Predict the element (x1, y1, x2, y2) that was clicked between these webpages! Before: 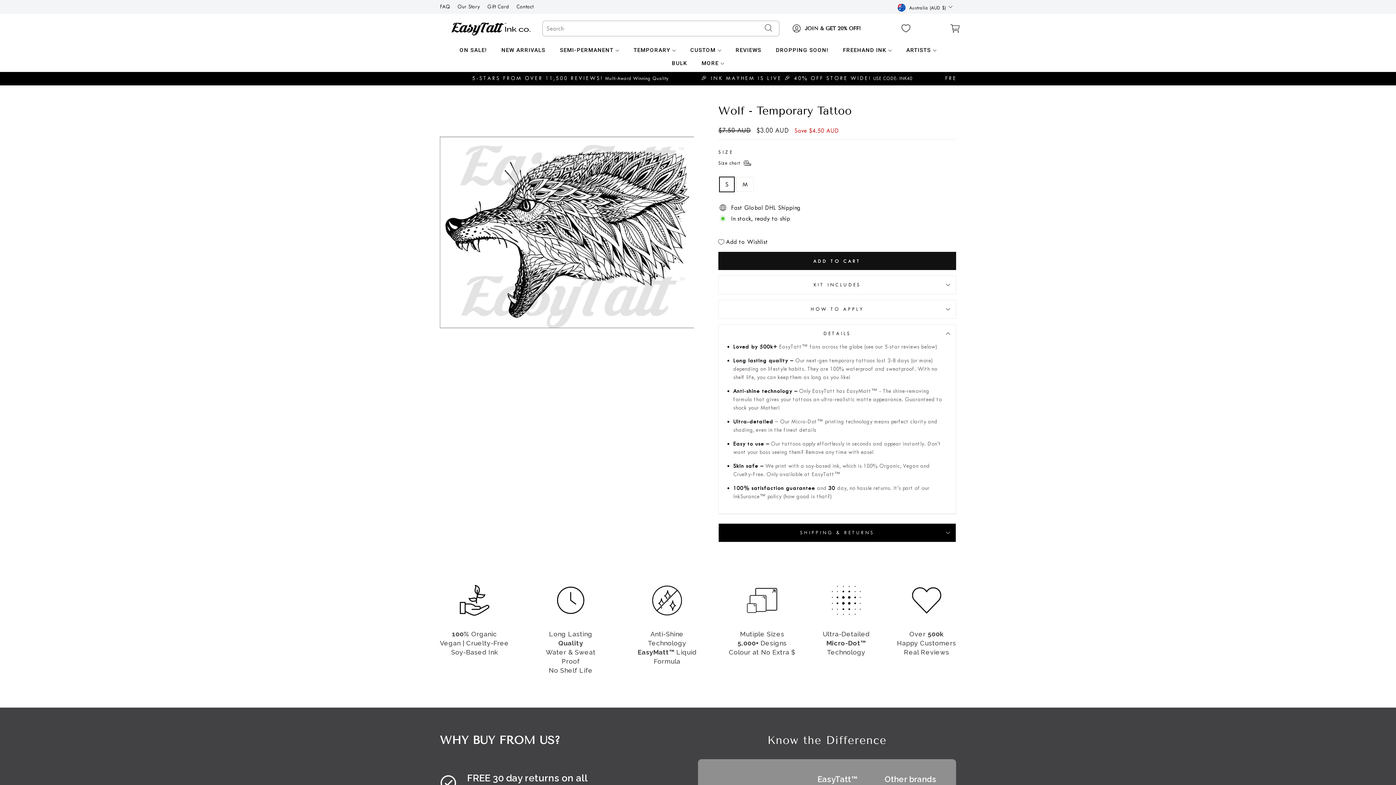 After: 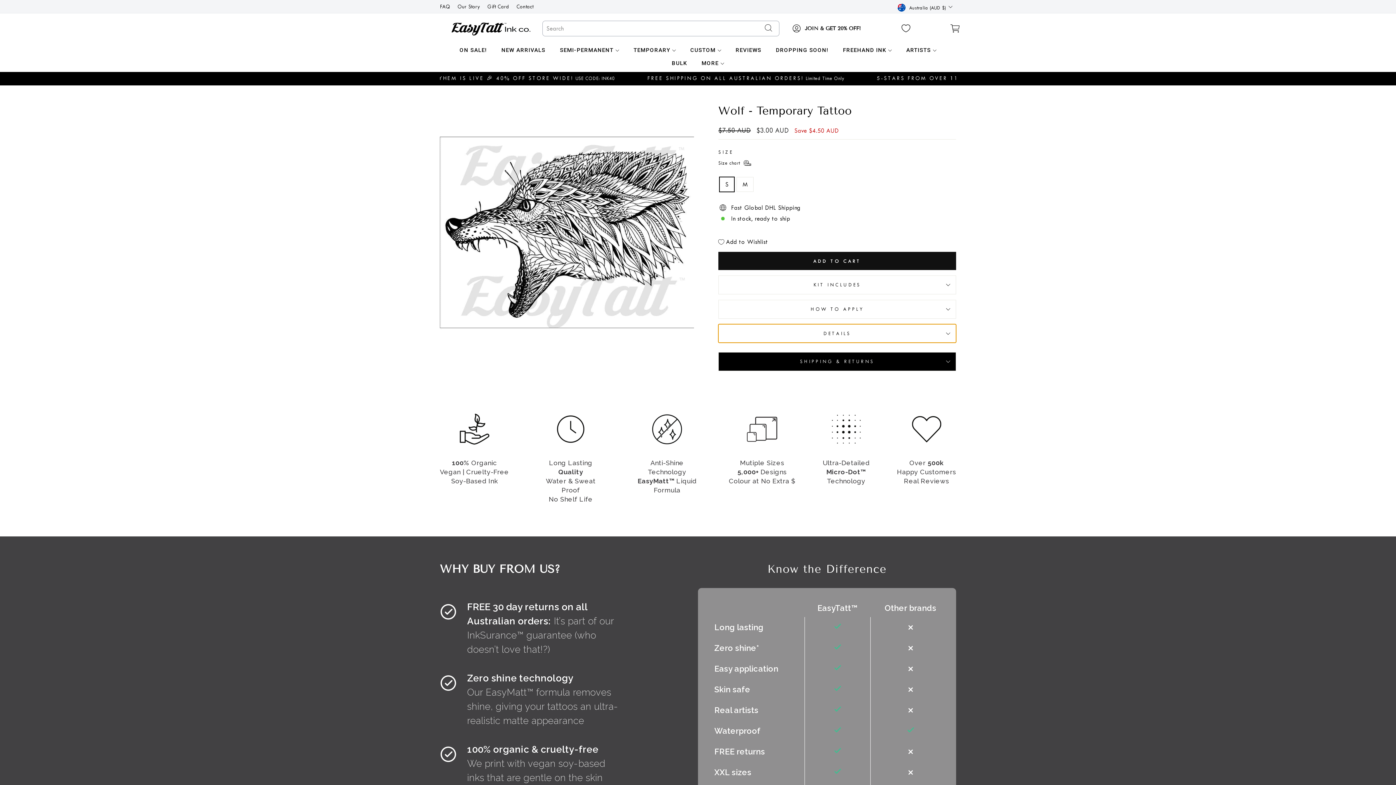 Action: label: DETAILS bbox: (718, 324, 956, 343)